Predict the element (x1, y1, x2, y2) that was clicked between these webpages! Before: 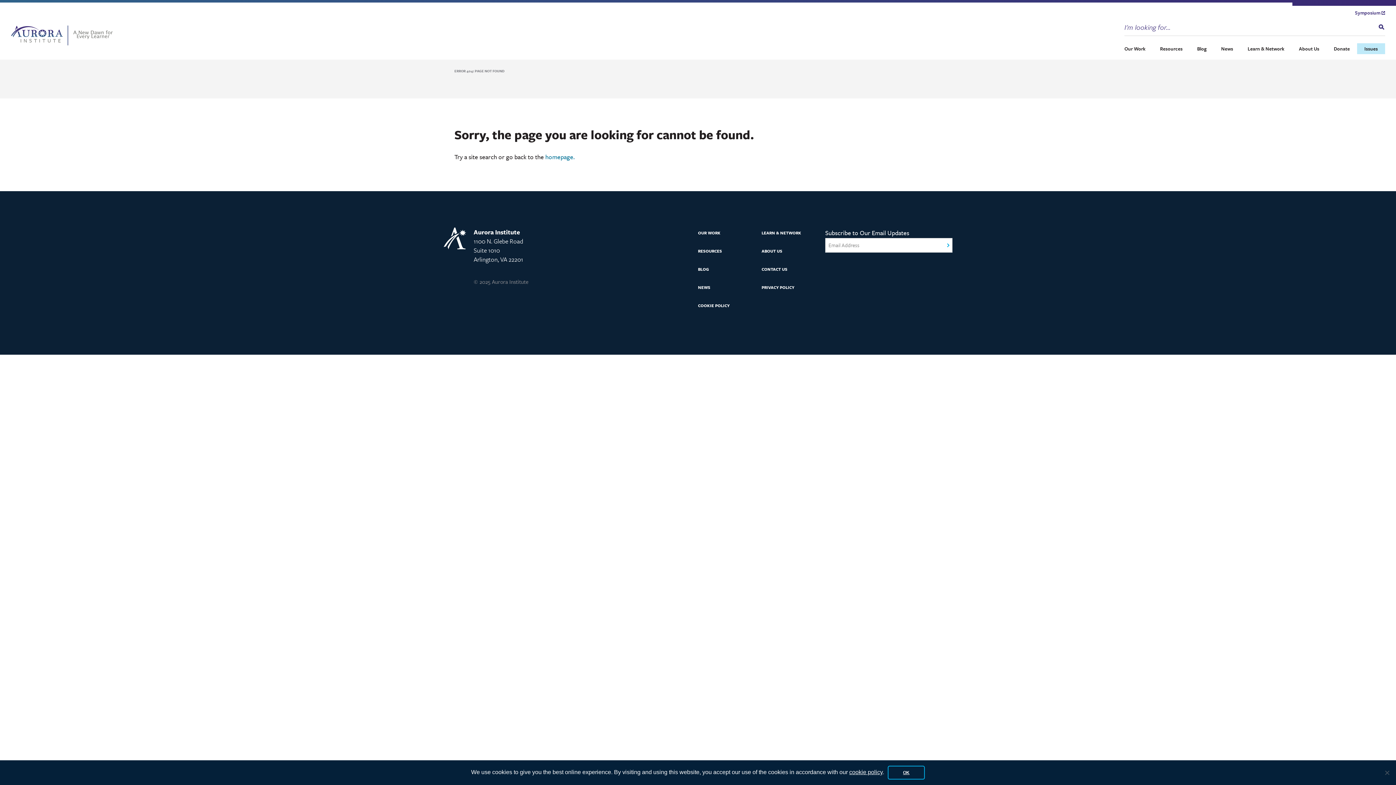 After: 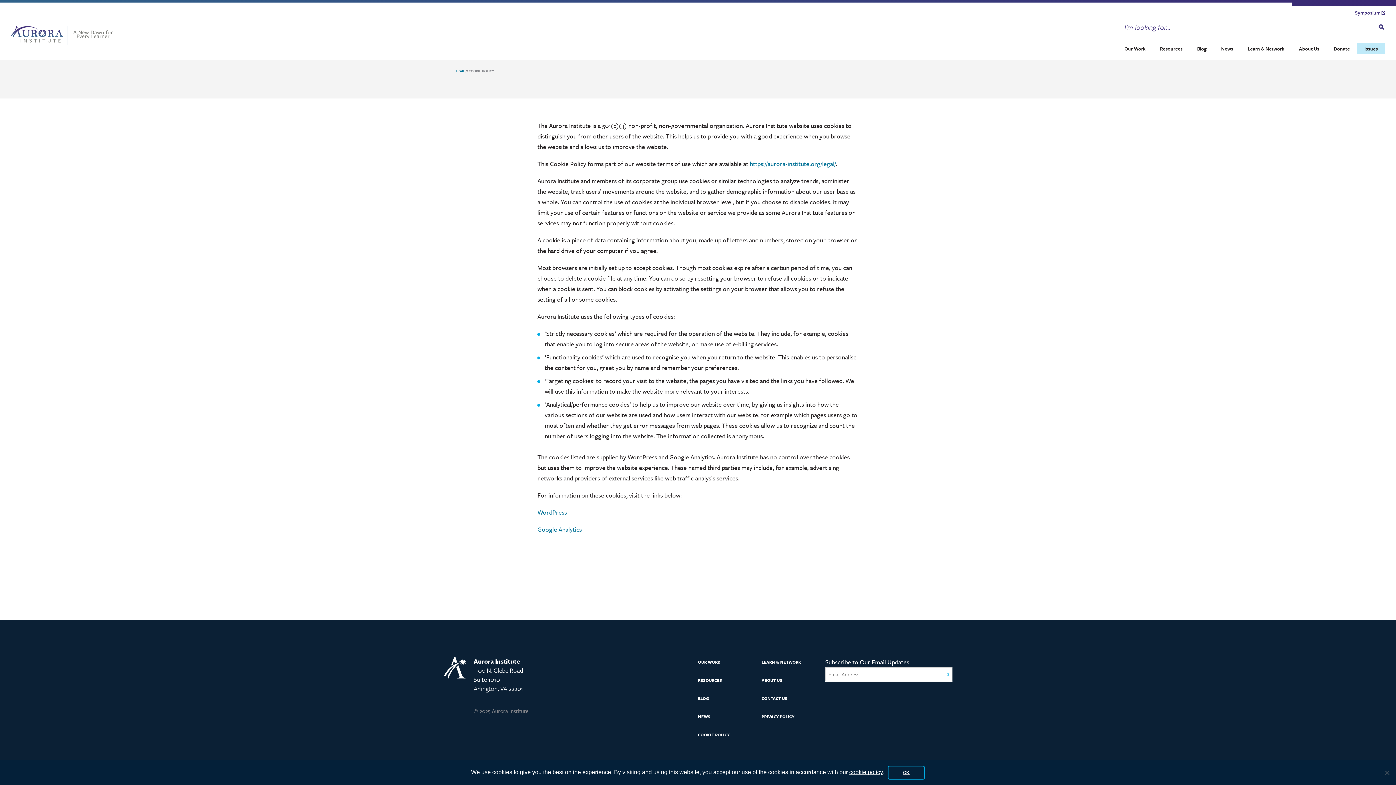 Action: label: COOKIE POLICY bbox: (698, 302, 729, 308)